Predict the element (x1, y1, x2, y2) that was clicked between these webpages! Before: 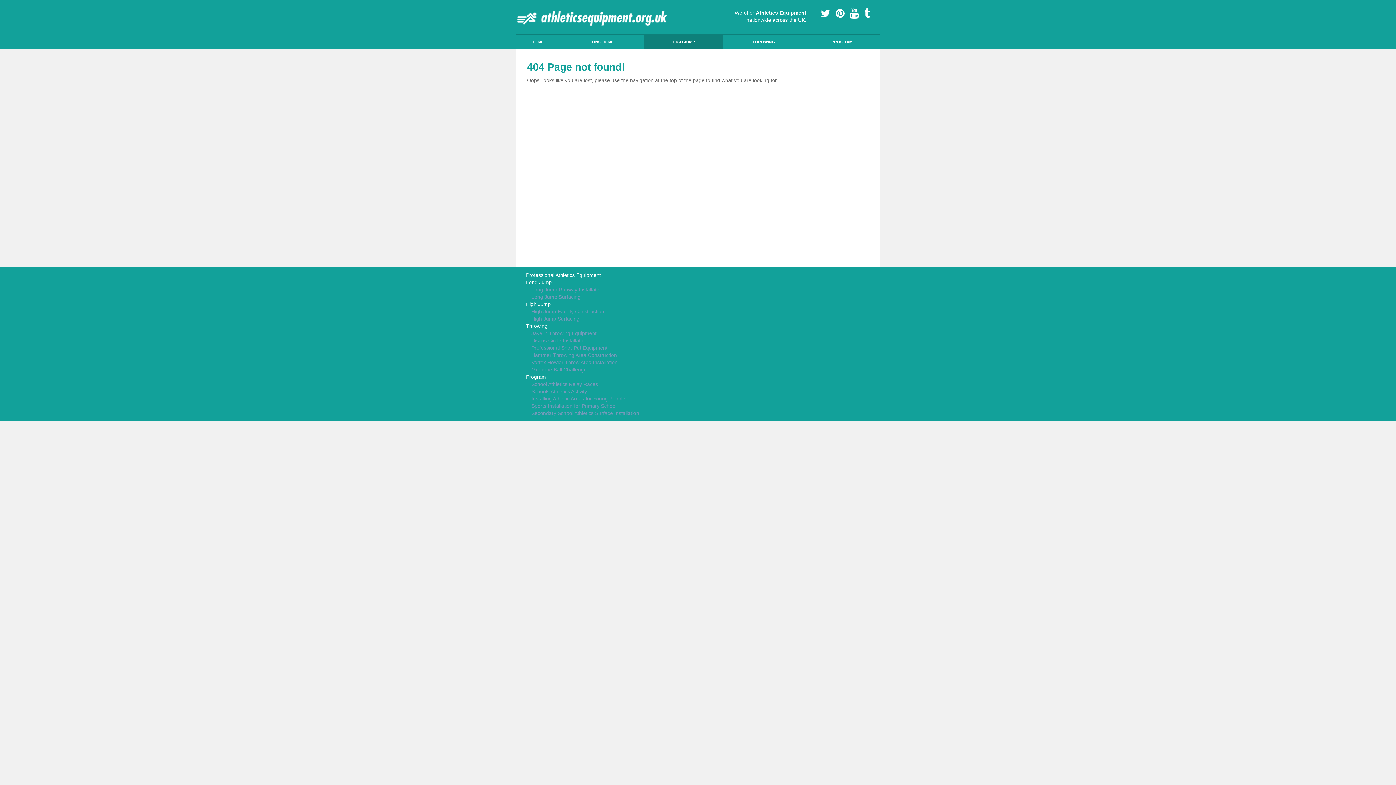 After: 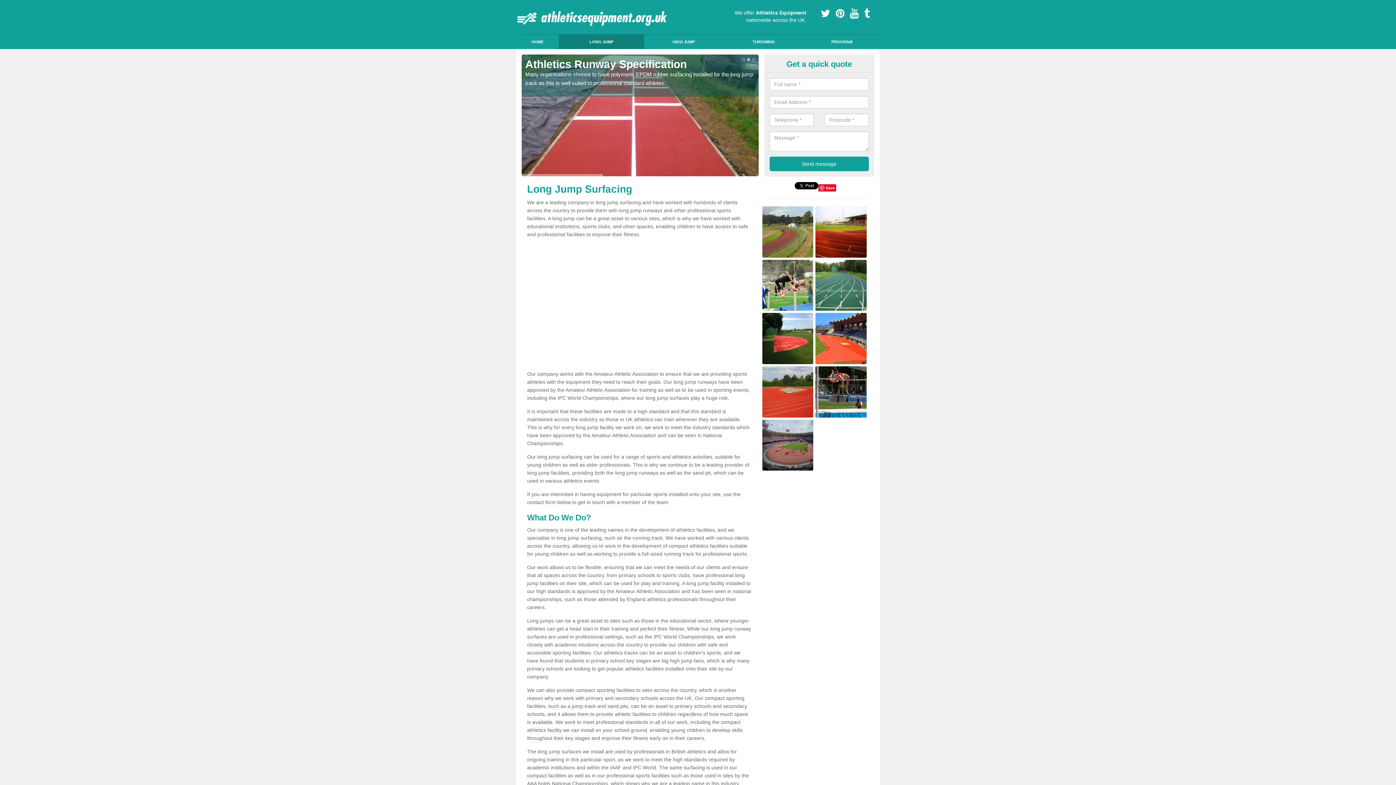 Action: bbox: (526, 293, 751, 300) label: Long Jump Surfacing